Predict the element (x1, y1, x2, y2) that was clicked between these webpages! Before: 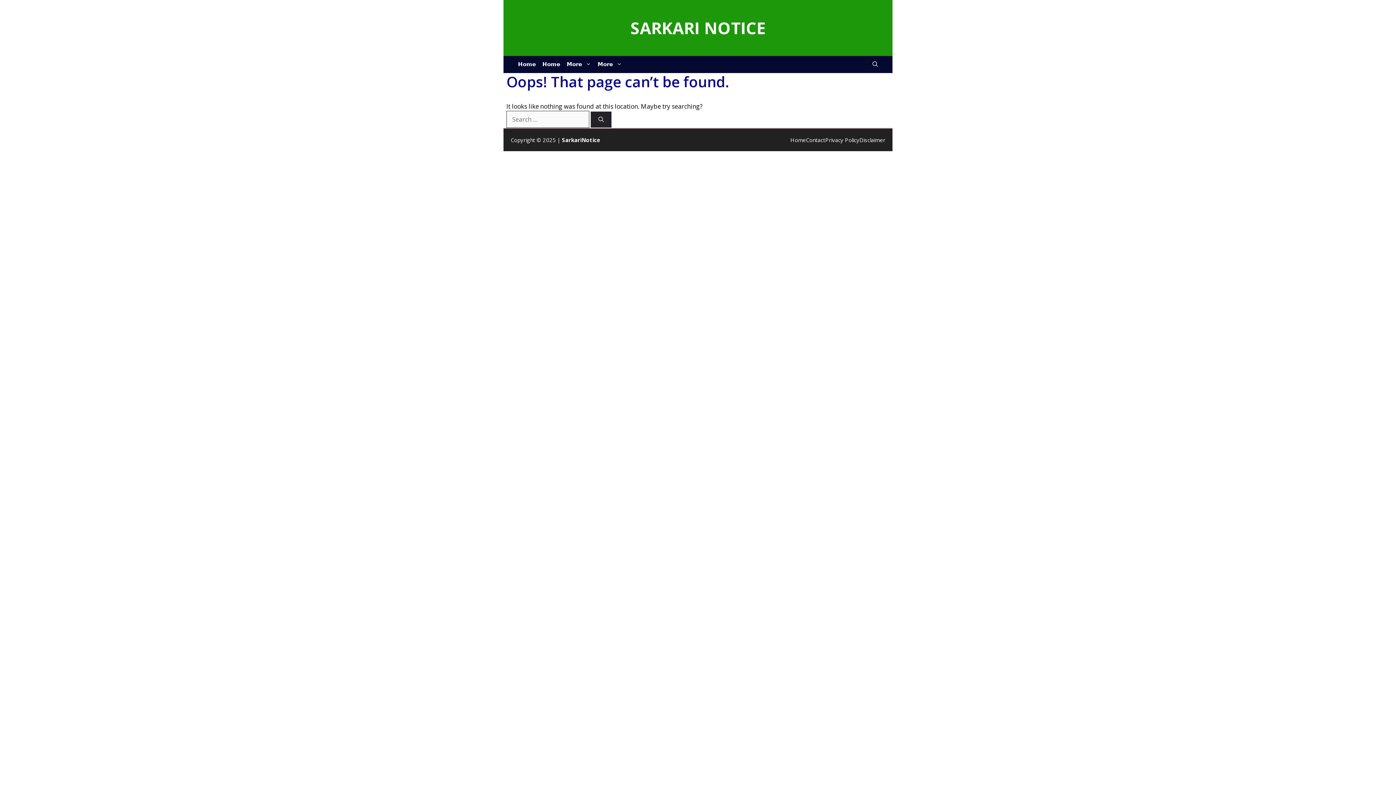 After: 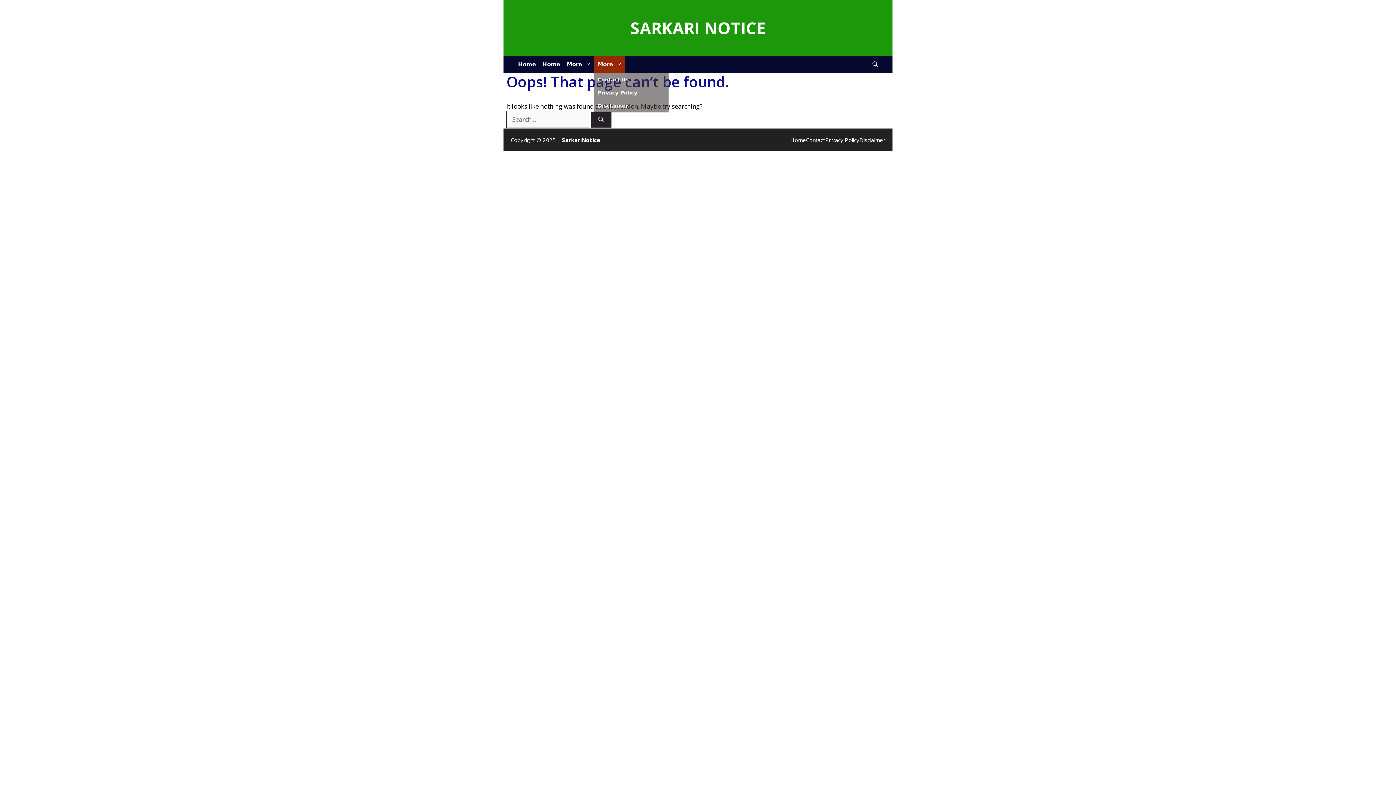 Action: label: More bbox: (594, 56, 625, 73)